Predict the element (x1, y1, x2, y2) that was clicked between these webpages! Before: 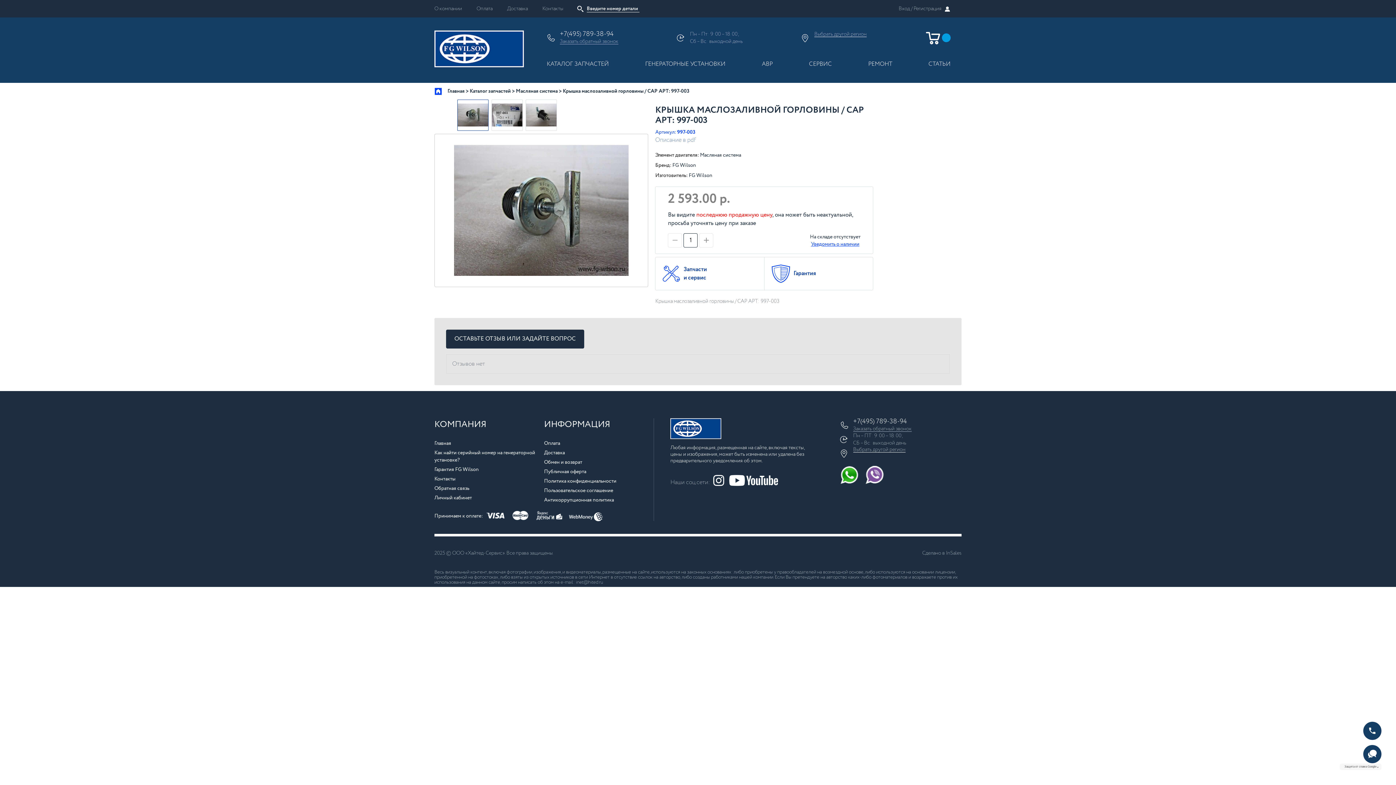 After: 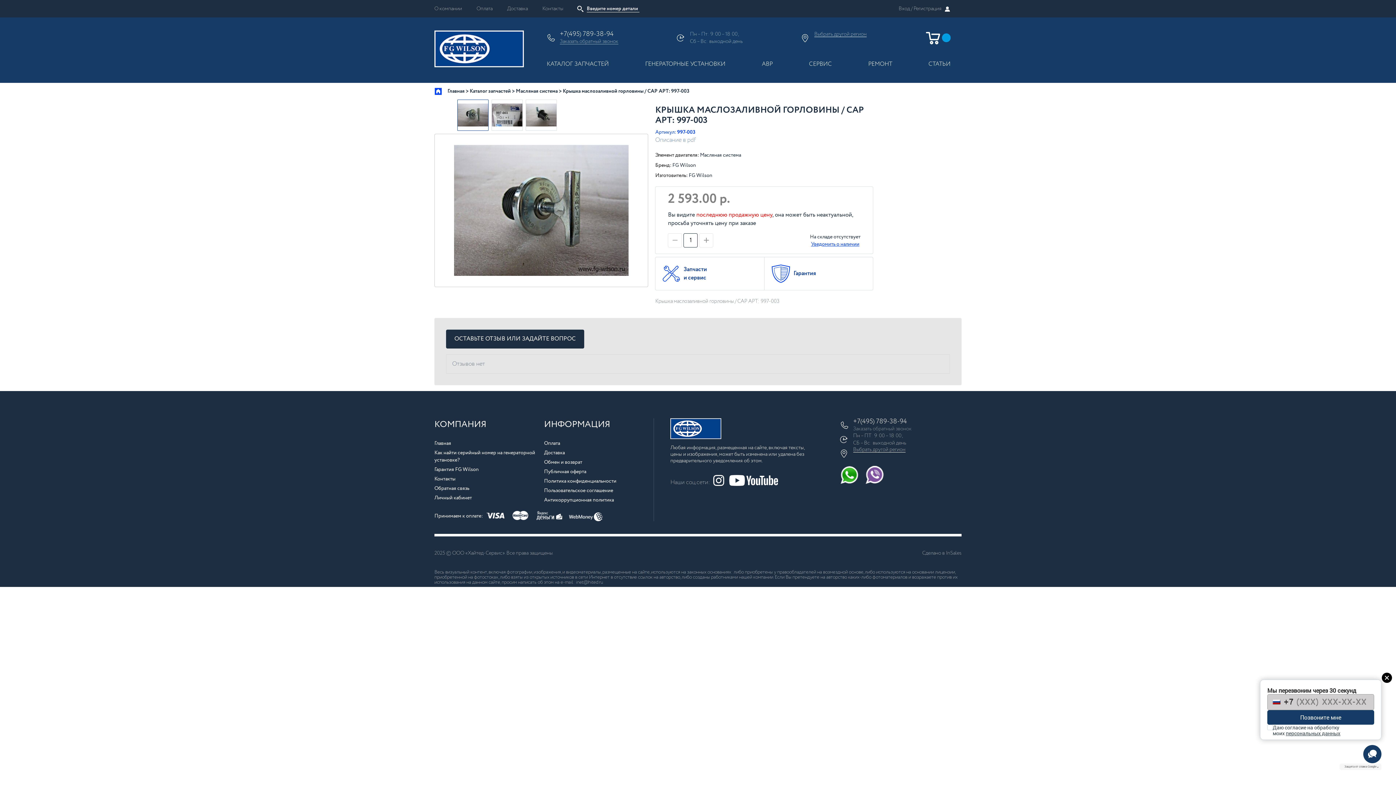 Action: label: Заказать обратный звонок bbox: (853, 426, 911, 431)